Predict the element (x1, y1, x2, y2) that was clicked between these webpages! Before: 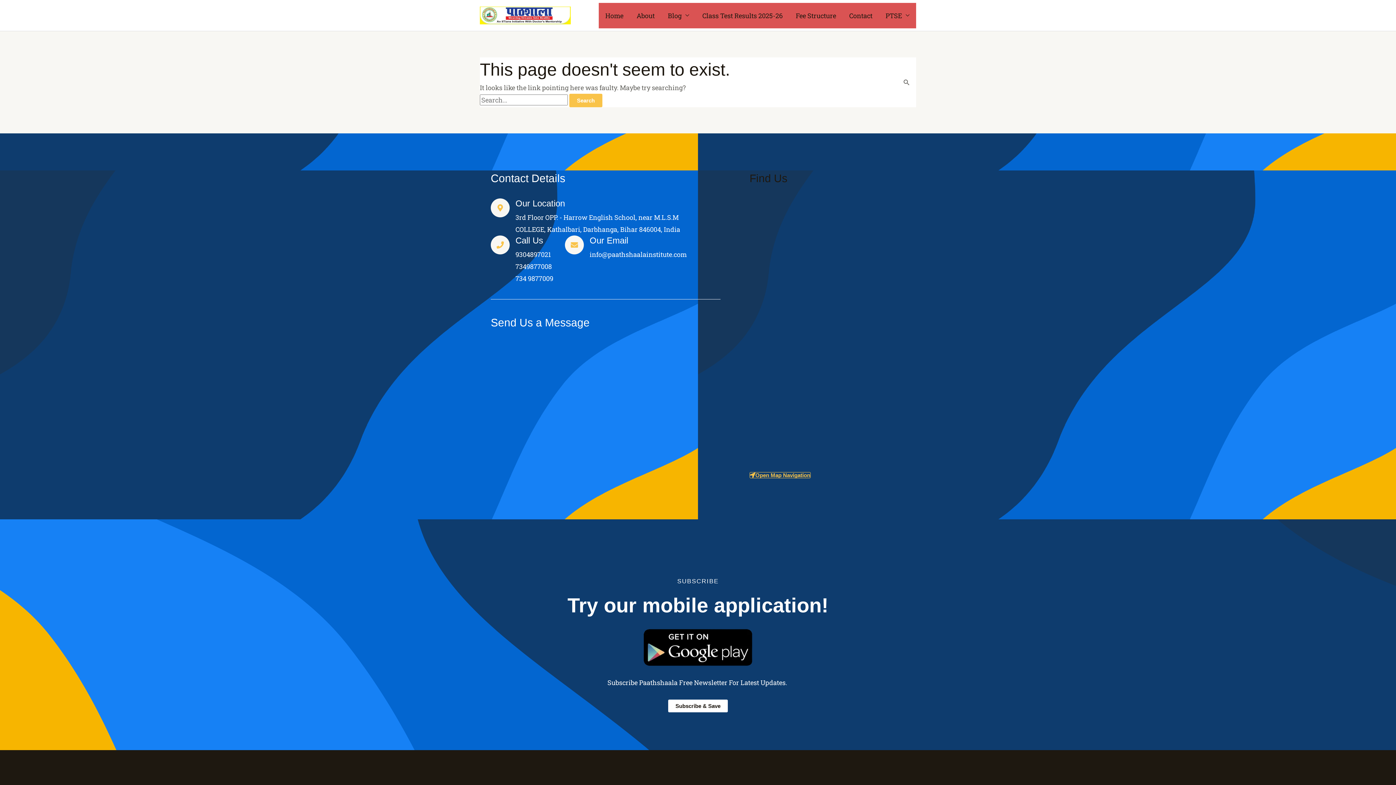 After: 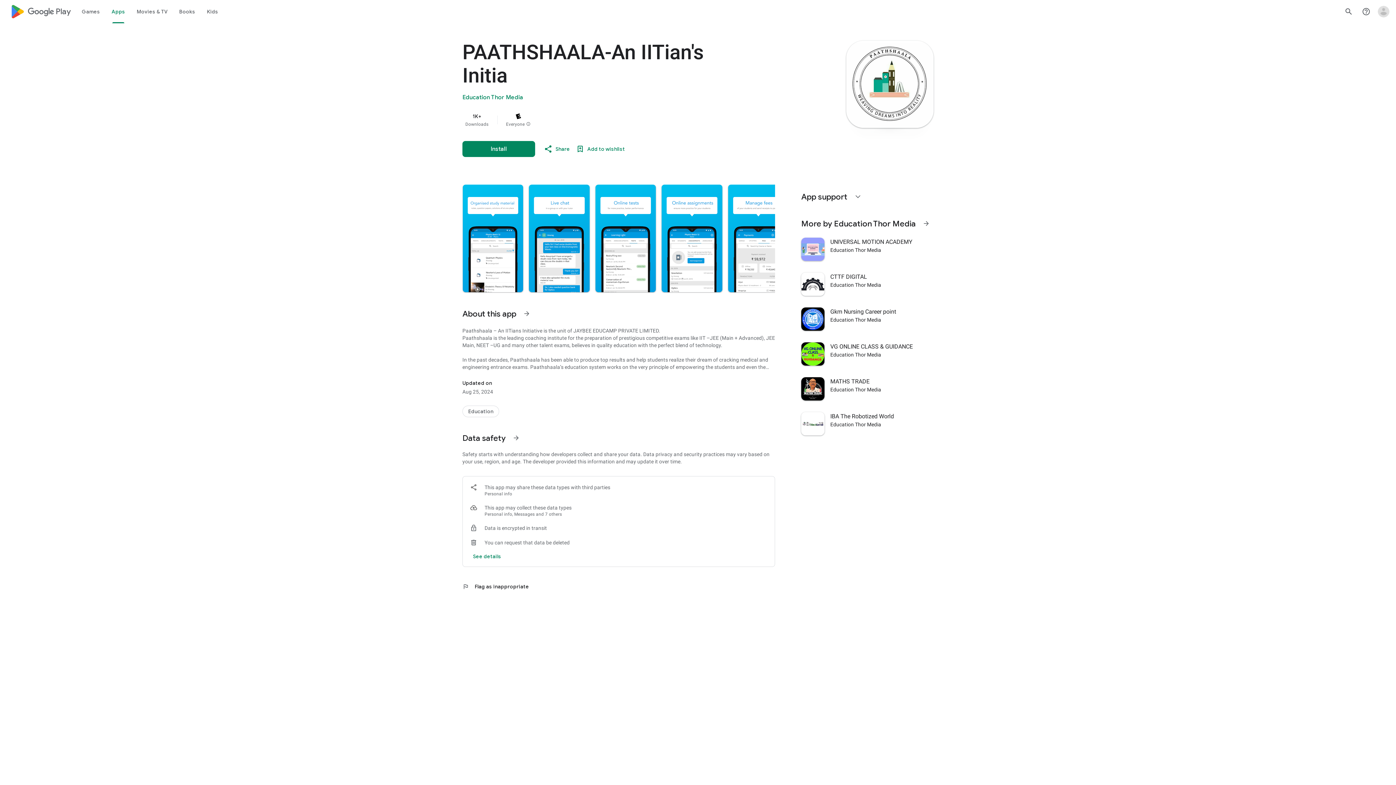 Action: bbox: (643, 626, 752, 669)